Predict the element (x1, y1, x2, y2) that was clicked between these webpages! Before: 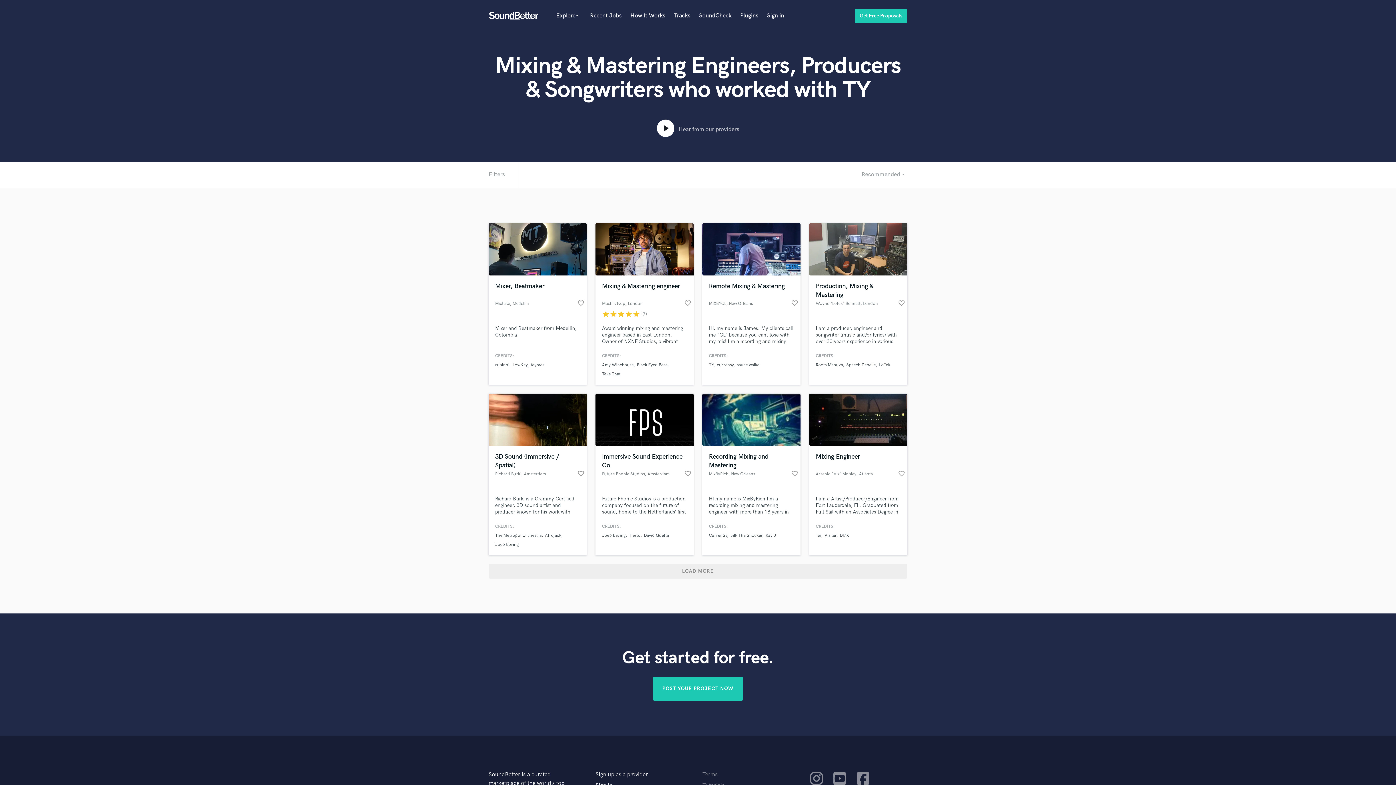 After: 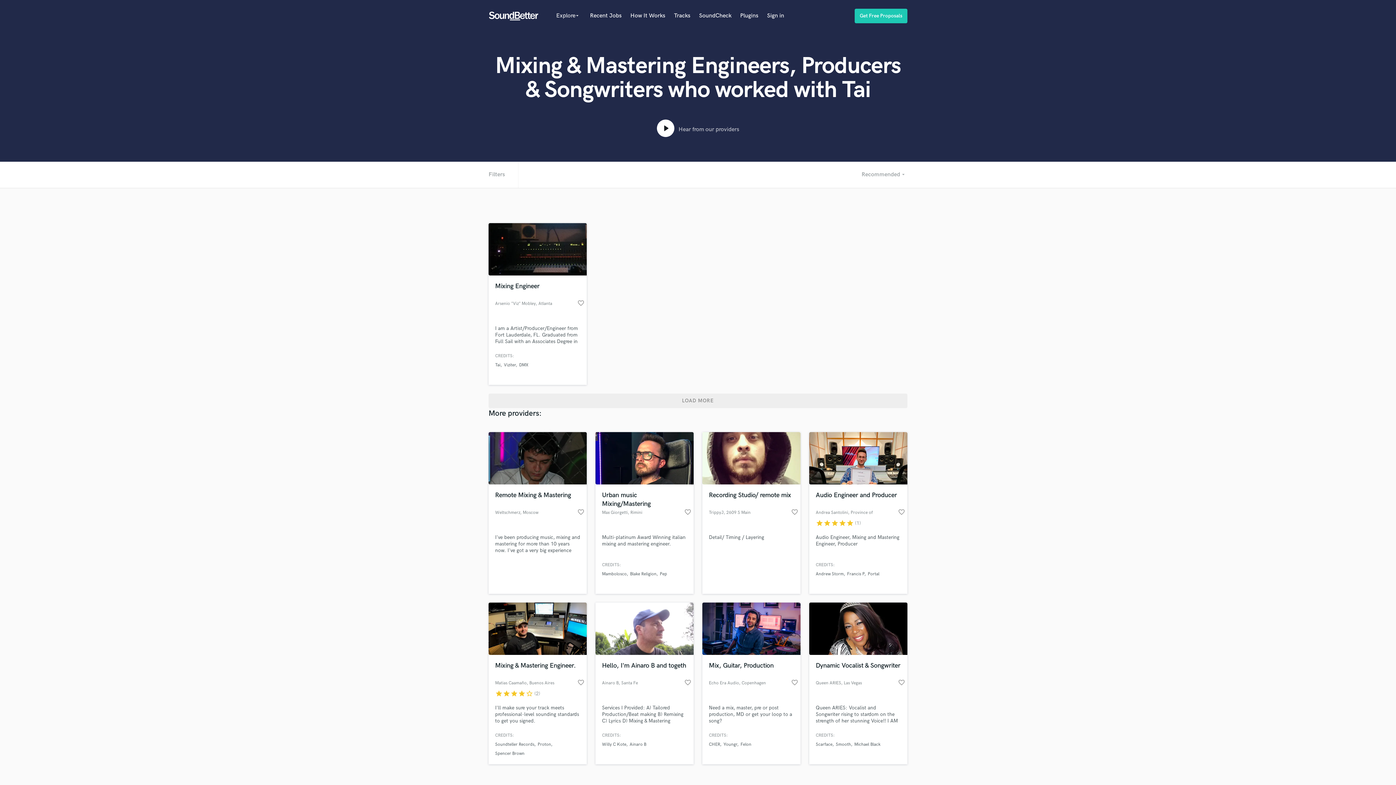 Action: label: Tai bbox: (816, 533, 821, 538)